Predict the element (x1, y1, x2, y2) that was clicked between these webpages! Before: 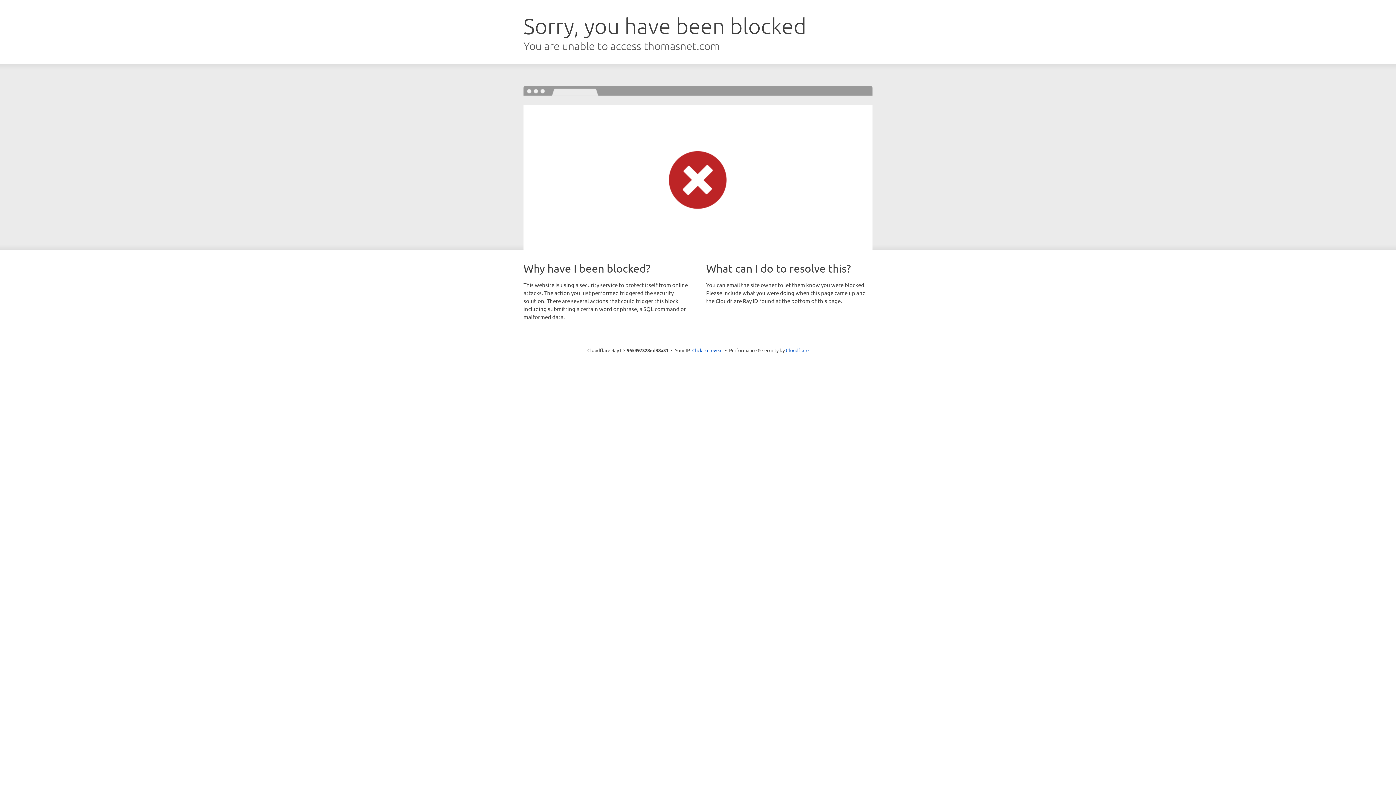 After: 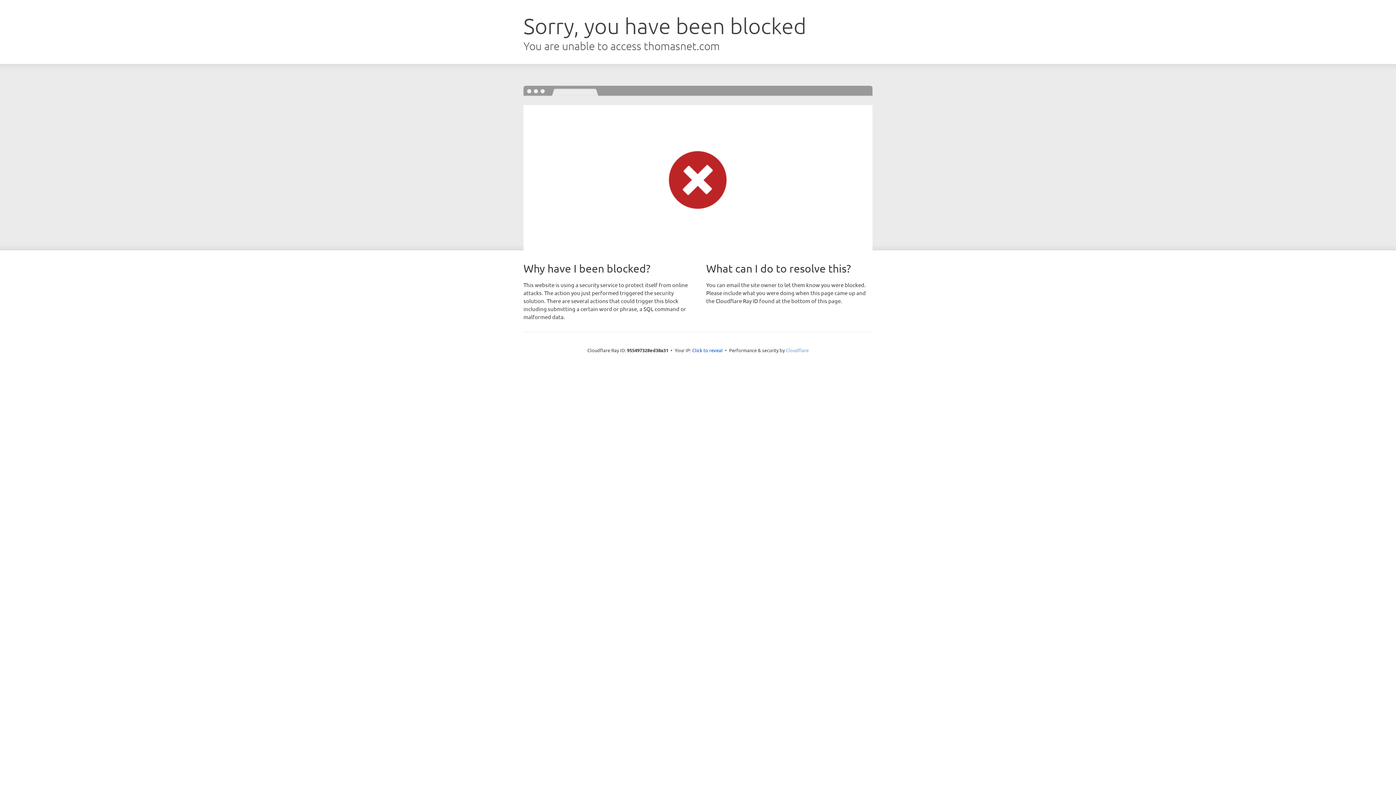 Action: bbox: (786, 347, 808, 353) label: Cloudflare